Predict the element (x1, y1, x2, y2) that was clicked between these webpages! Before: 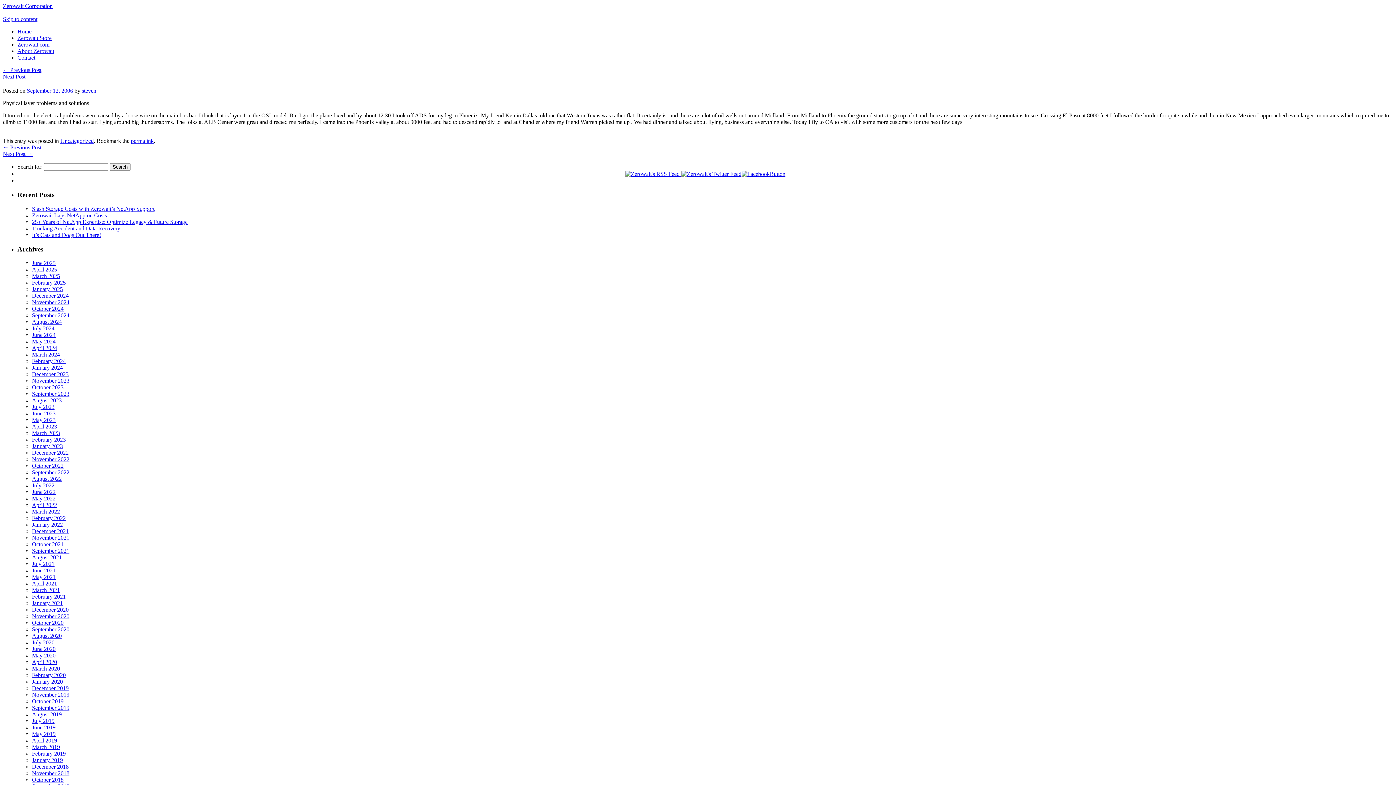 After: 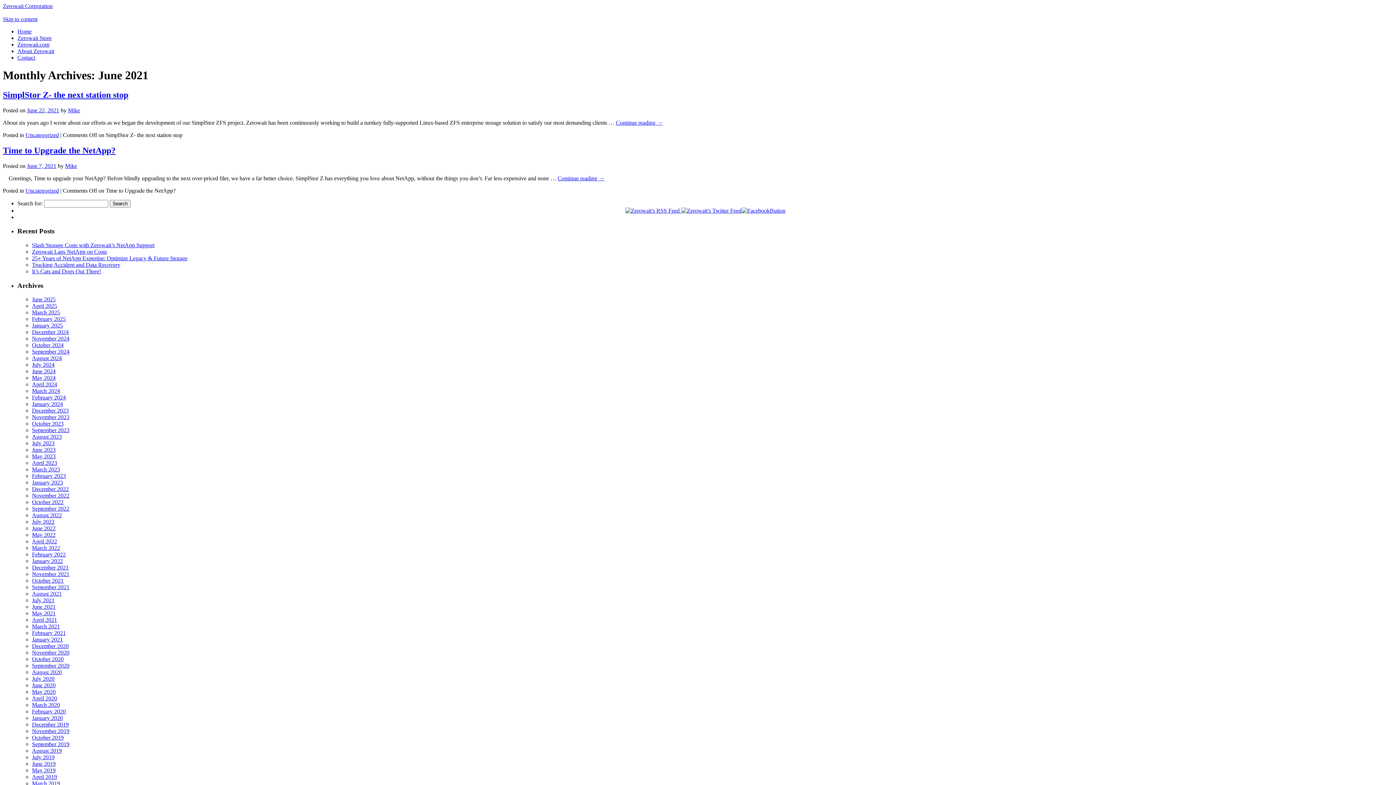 Action: bbox: (32, 567, 55, 573) label: June 2021